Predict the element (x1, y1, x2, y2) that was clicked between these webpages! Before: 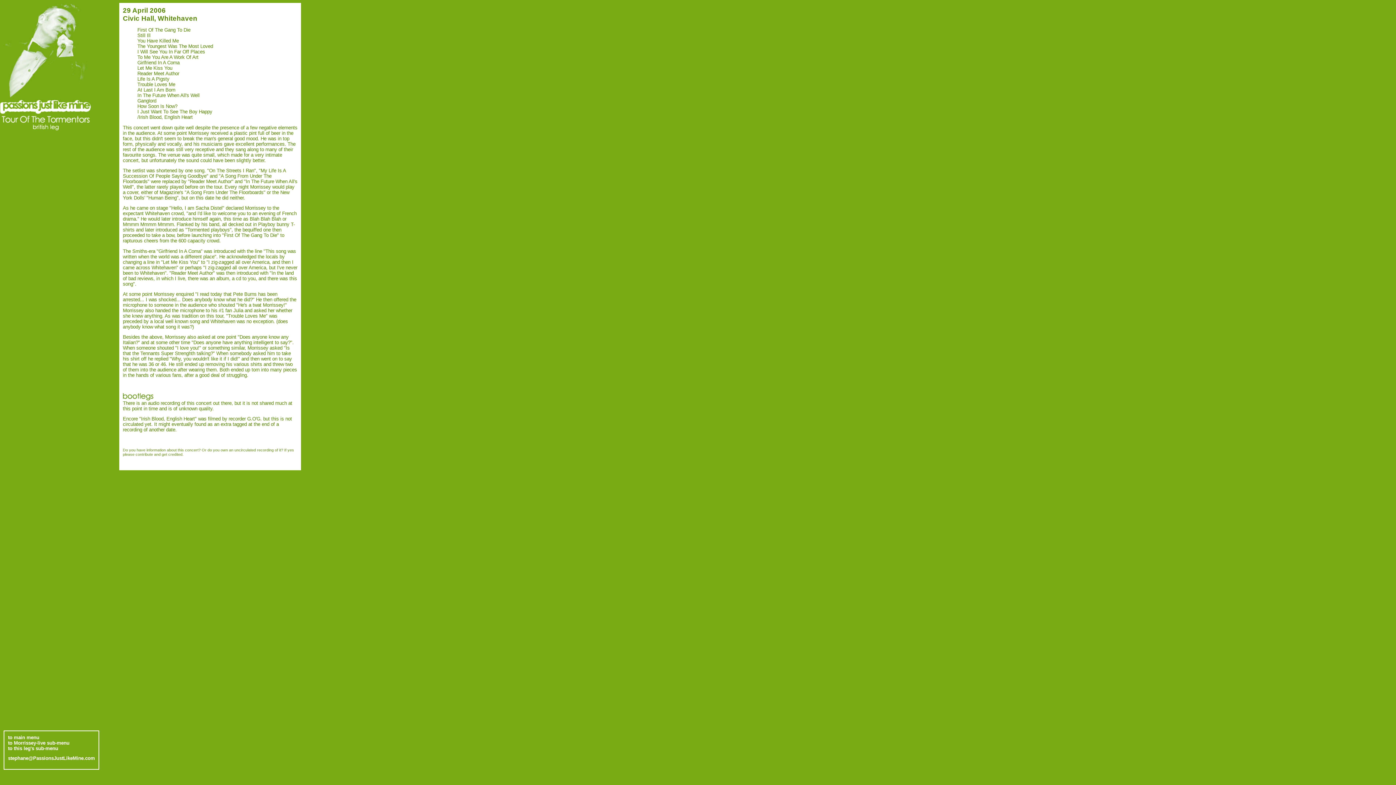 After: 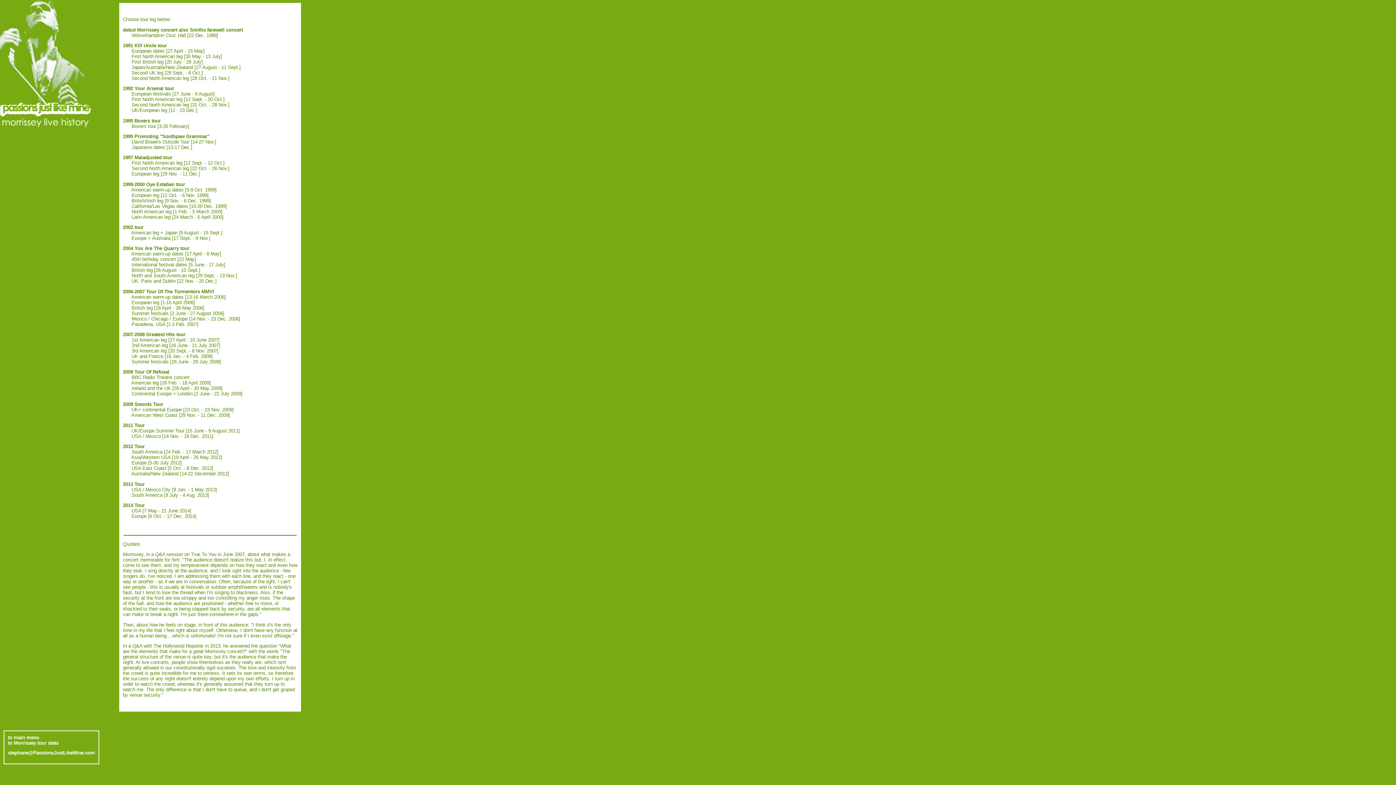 Action: bbox: (8, 740, 94, 746) label: to Morrissey-live sub-menu